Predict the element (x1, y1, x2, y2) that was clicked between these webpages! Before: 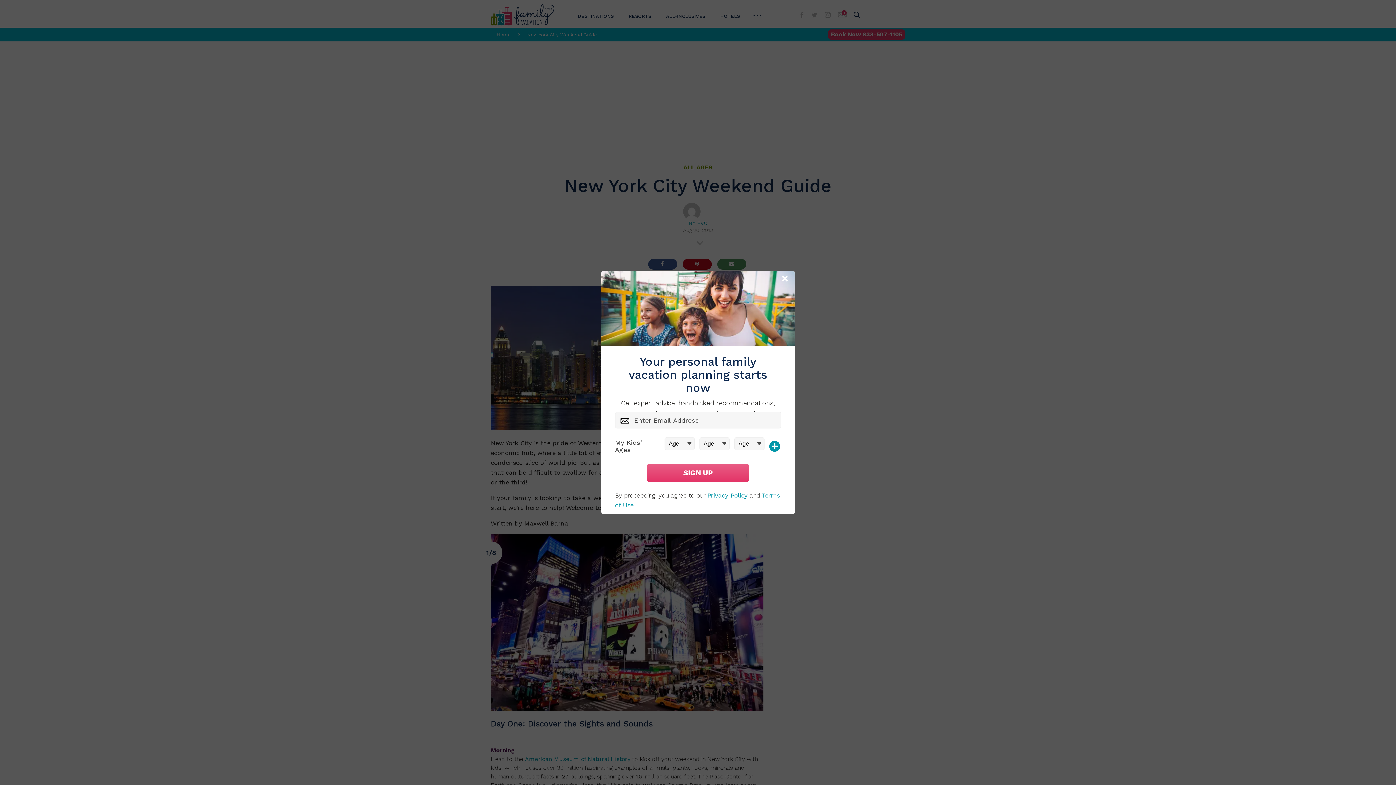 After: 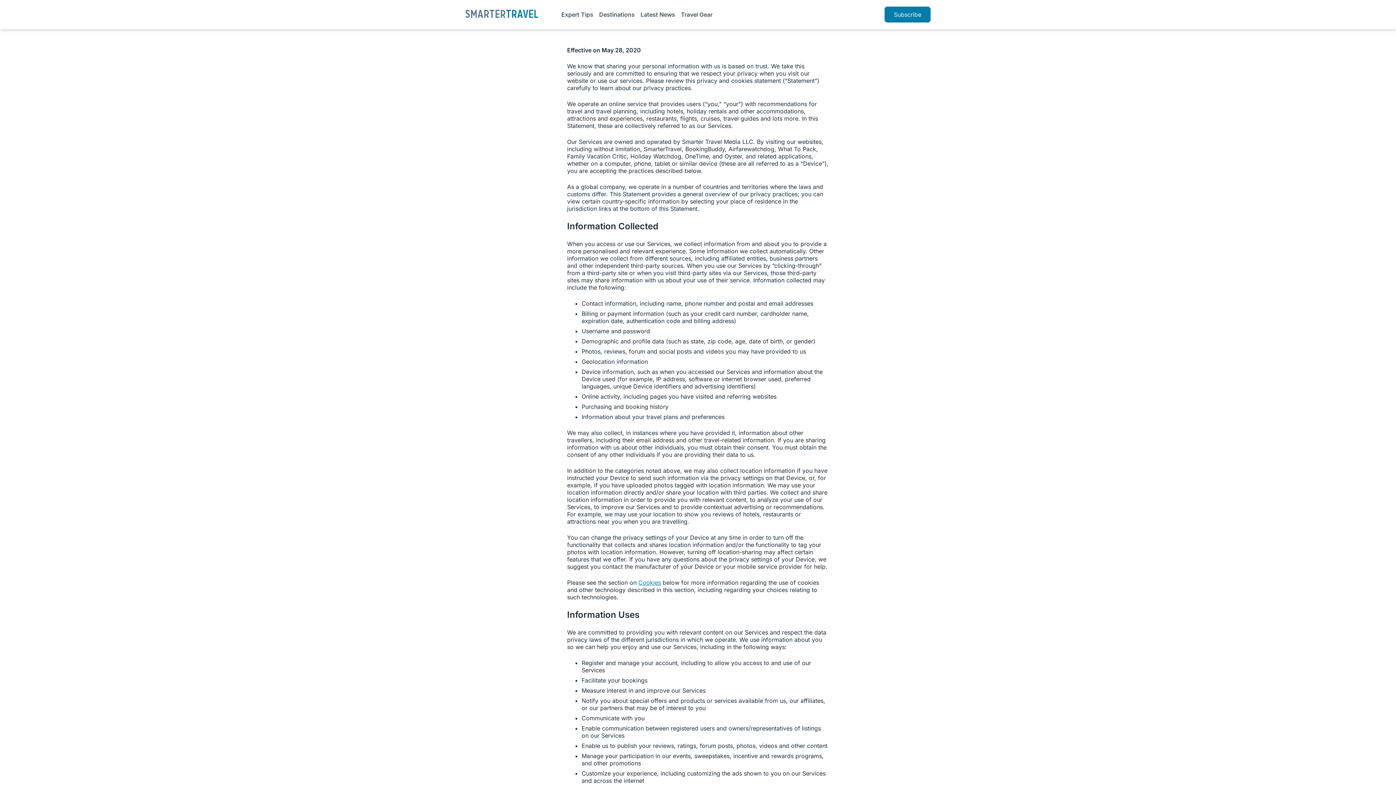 Action: bbox: (707, 492, 747, 499) label: Privacy Policy